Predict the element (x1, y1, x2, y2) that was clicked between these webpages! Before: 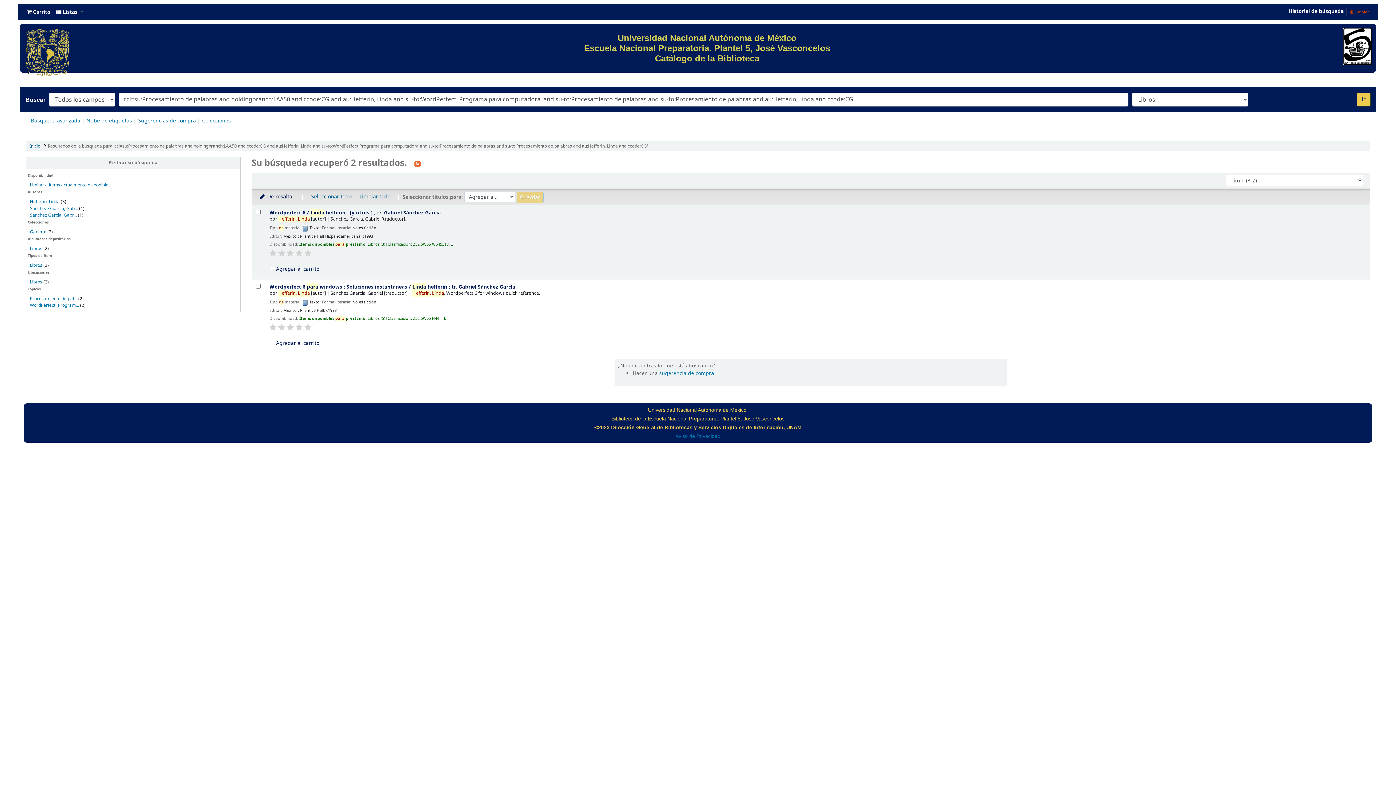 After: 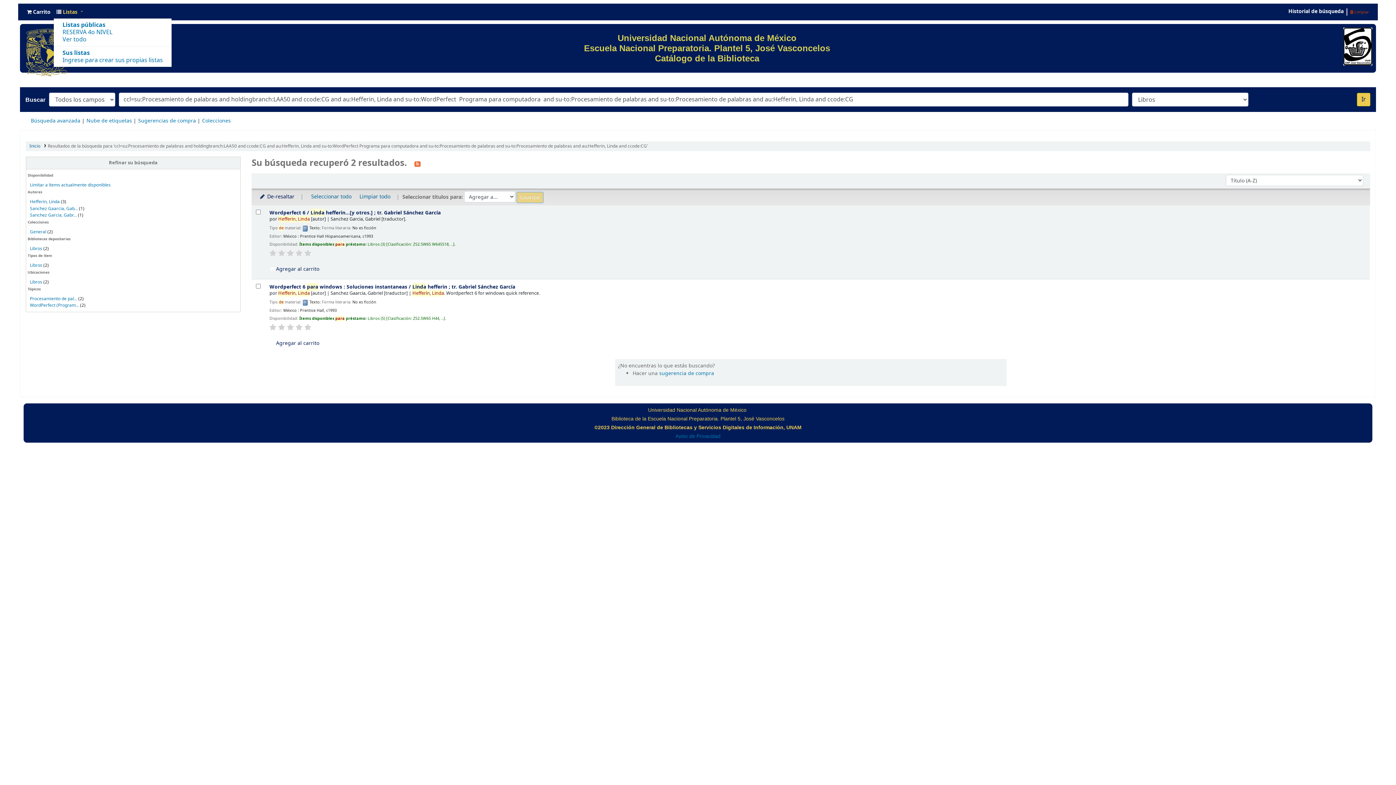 Action: bbox: (53, 6, 86, 17) label:  Listas 